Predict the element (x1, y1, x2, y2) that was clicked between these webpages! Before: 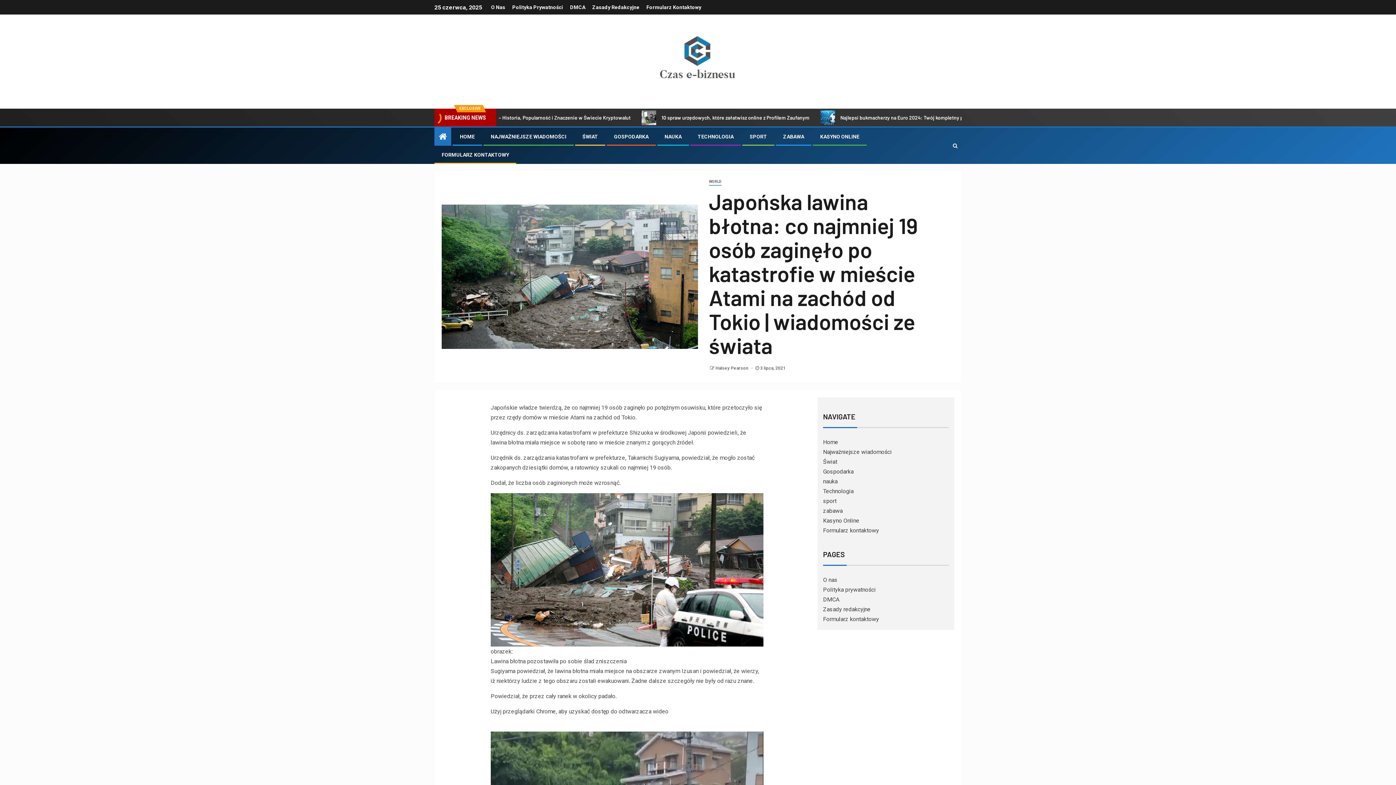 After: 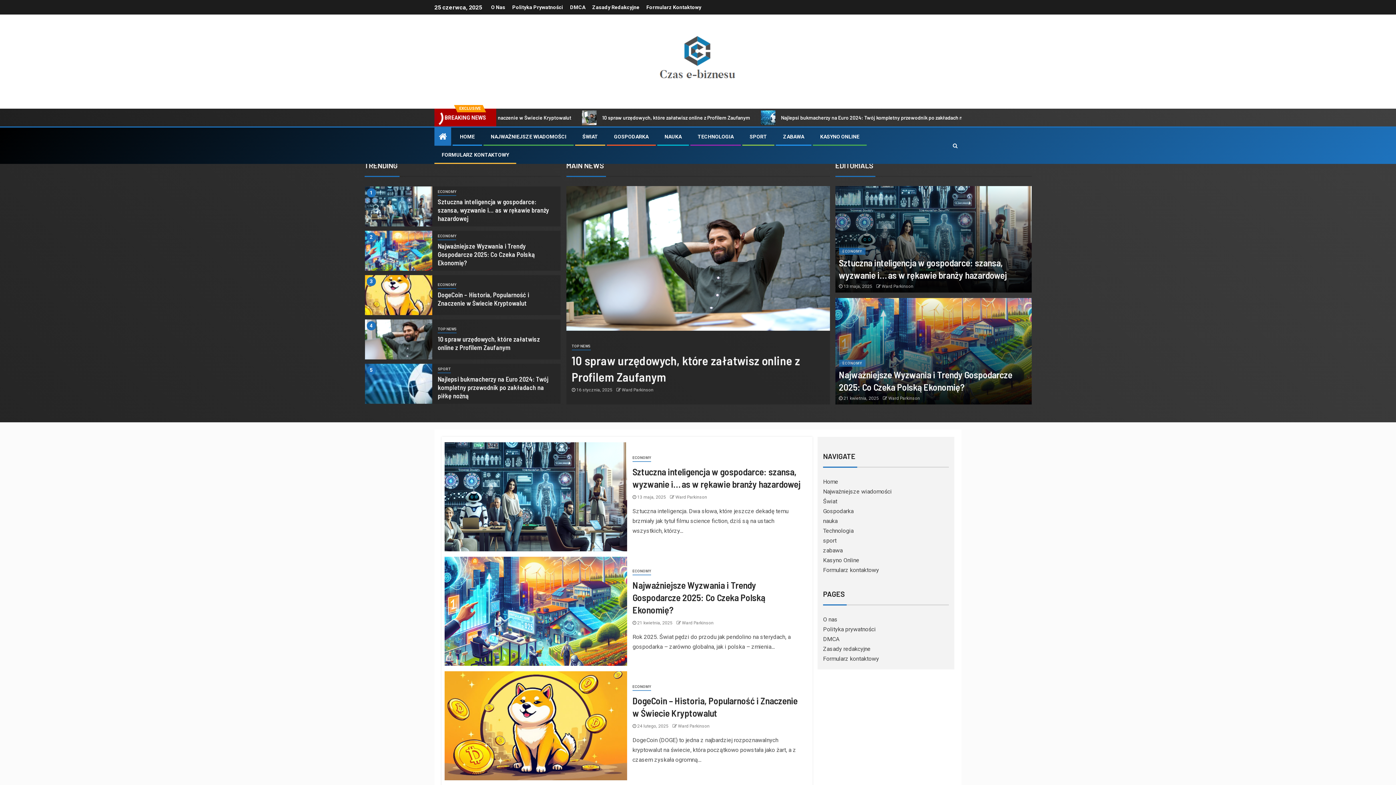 Action: bbox: (438, 131, 446, 141)